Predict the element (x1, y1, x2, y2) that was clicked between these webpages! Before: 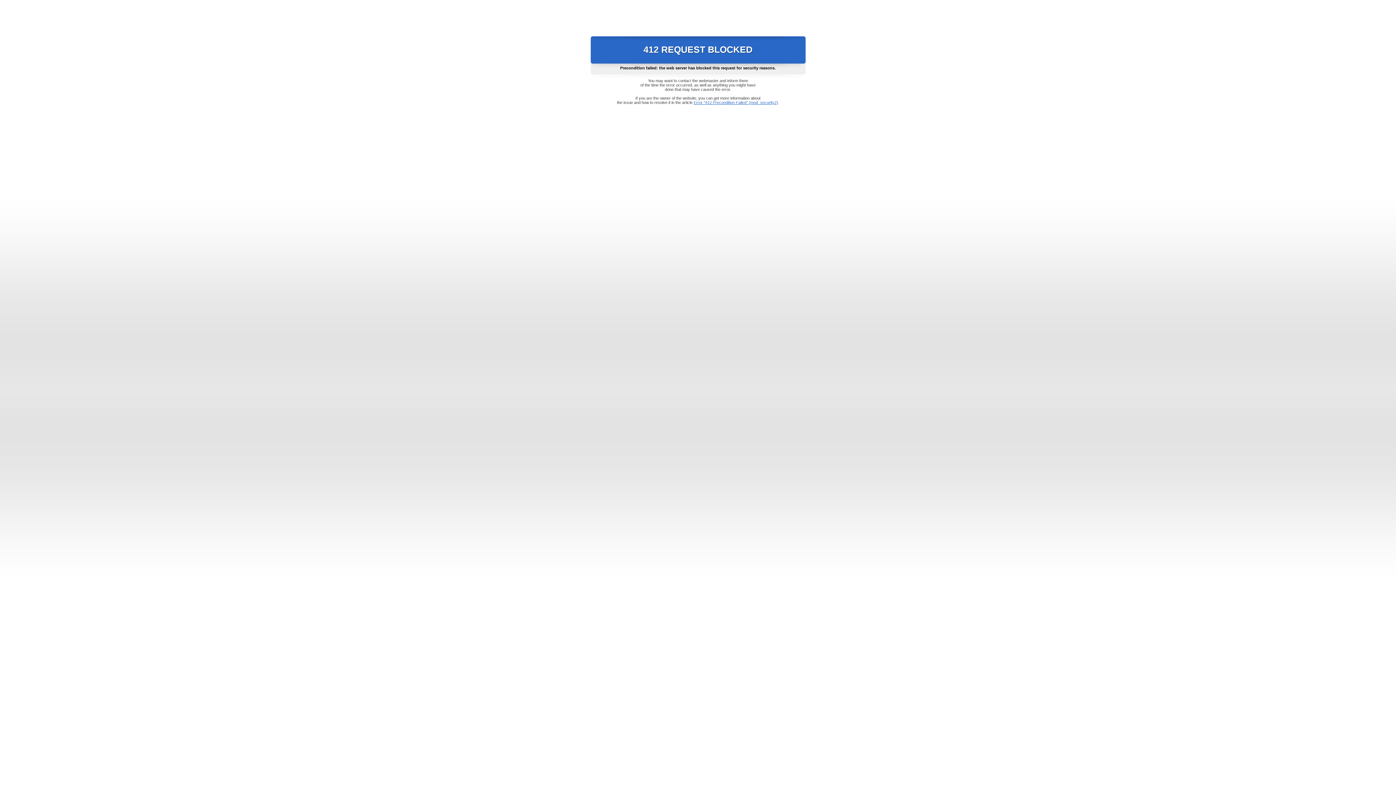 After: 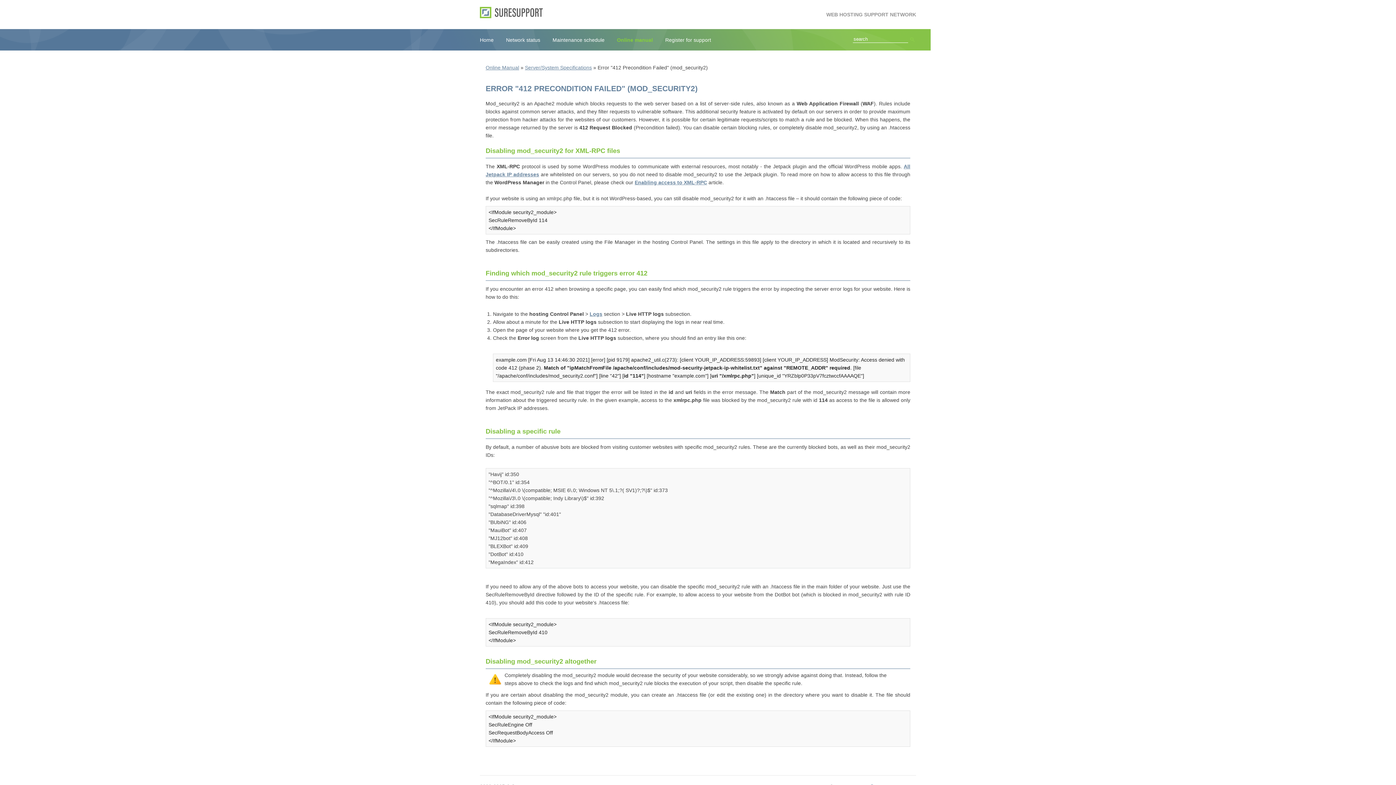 Action: bbox: (693, 100, 778, 104) label: Error "412 Precondition Failed" (mod_security2)